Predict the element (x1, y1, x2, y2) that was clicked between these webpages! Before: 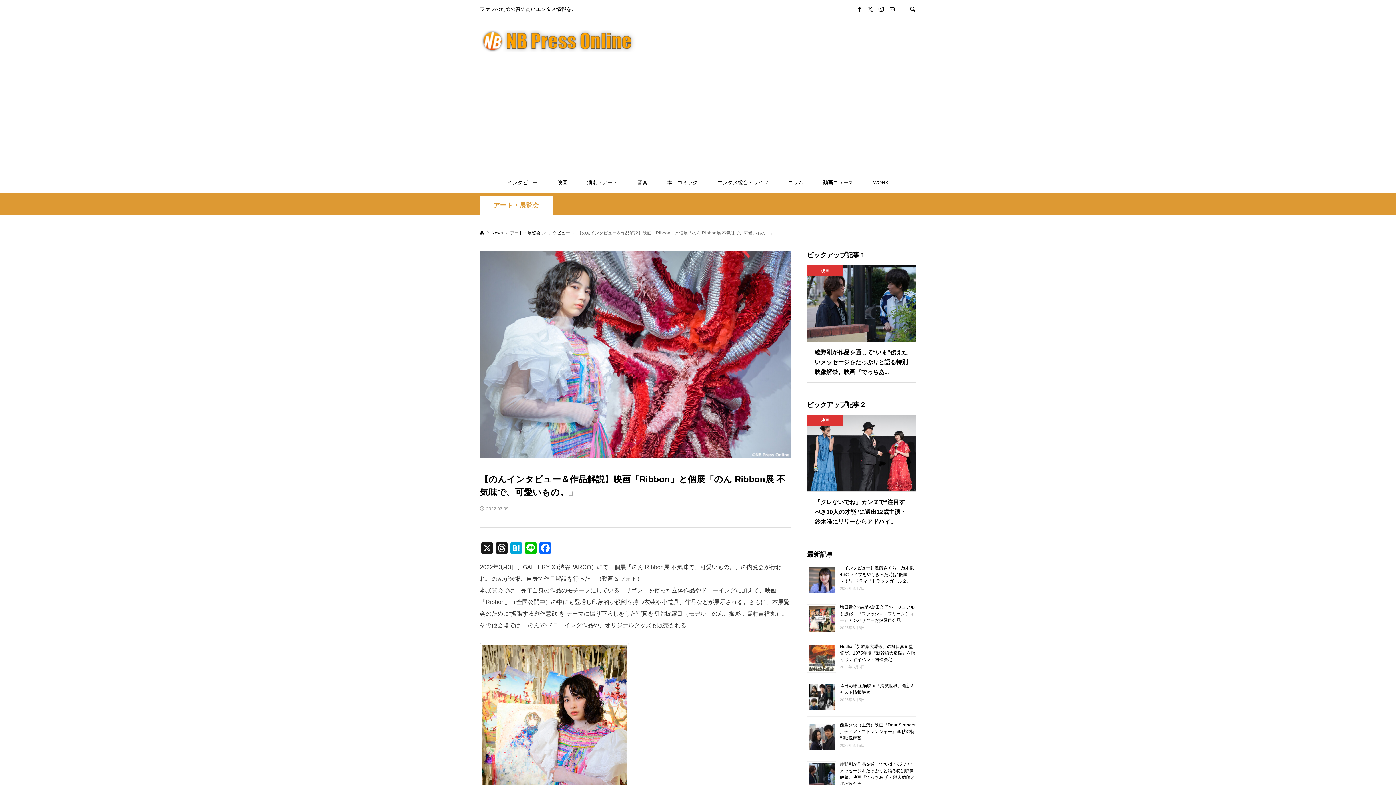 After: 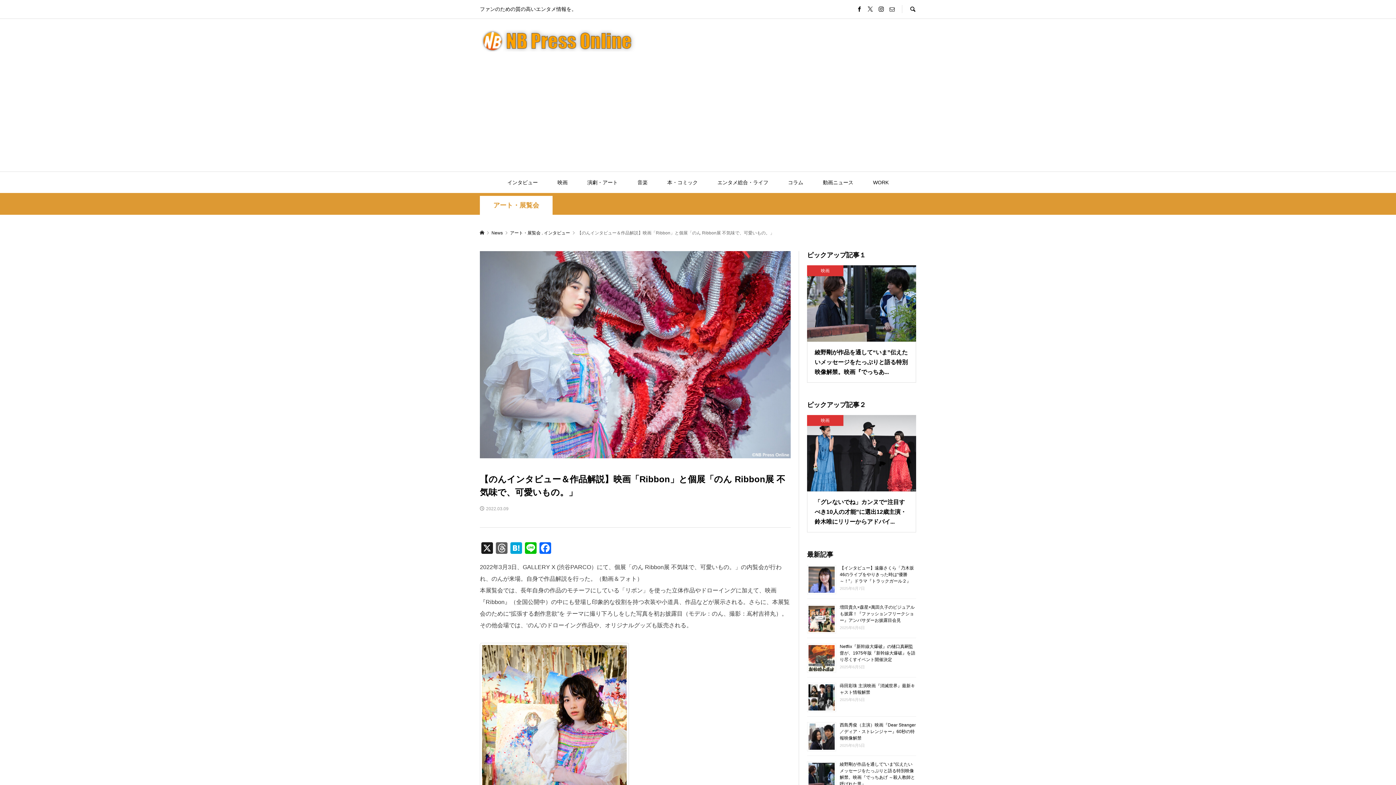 Action: bbox: (494, 542, 509, 556) label: Threads